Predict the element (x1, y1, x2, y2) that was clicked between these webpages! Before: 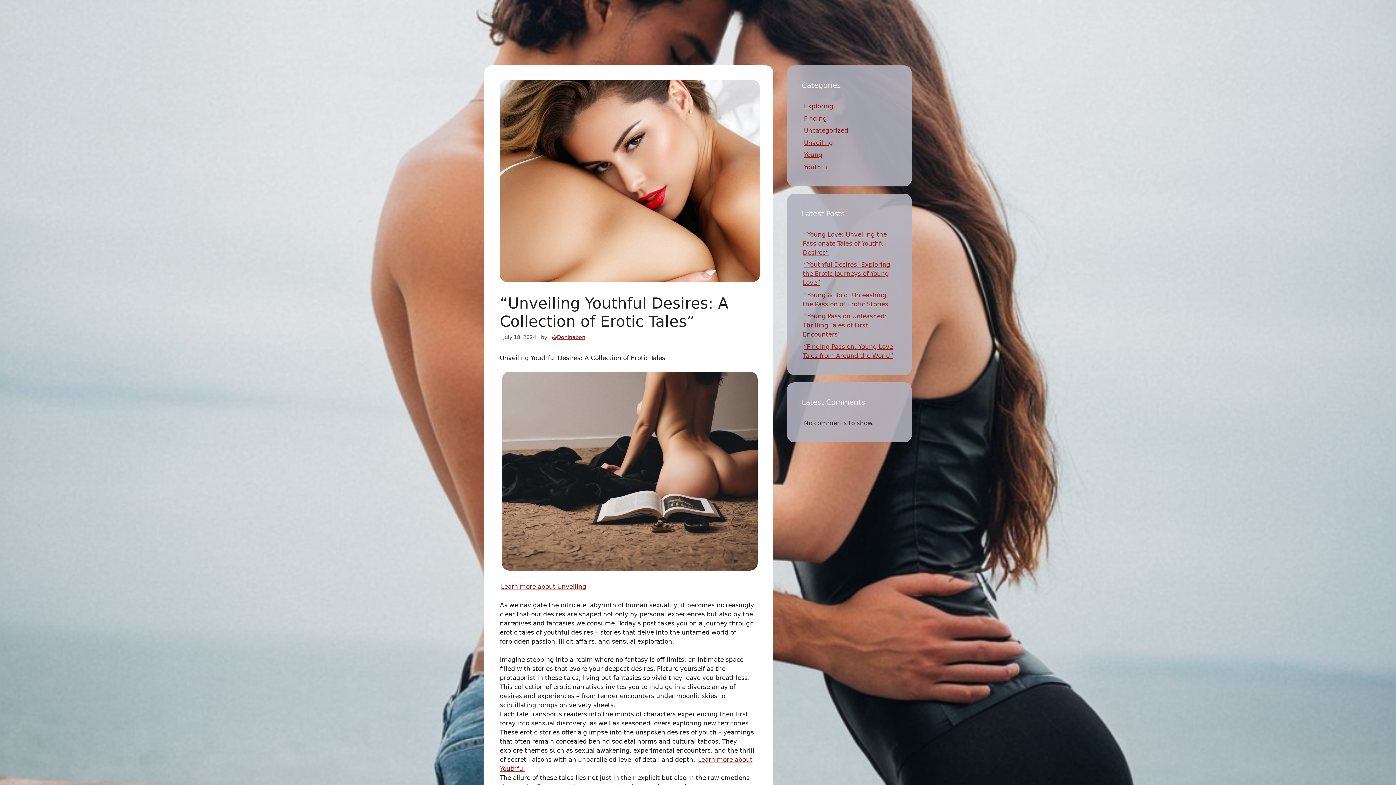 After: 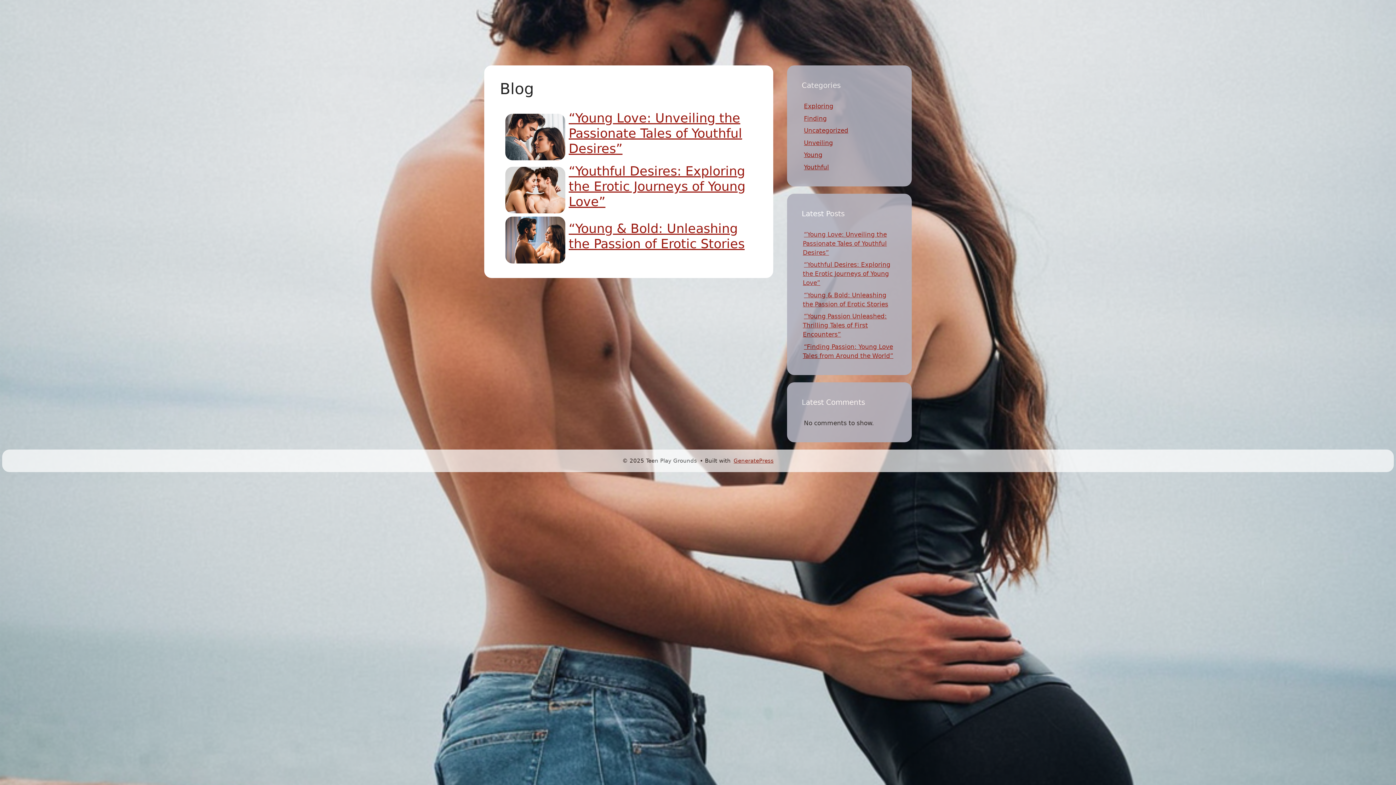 Action: bbox: (819, 7, 845, 29) label: Blog